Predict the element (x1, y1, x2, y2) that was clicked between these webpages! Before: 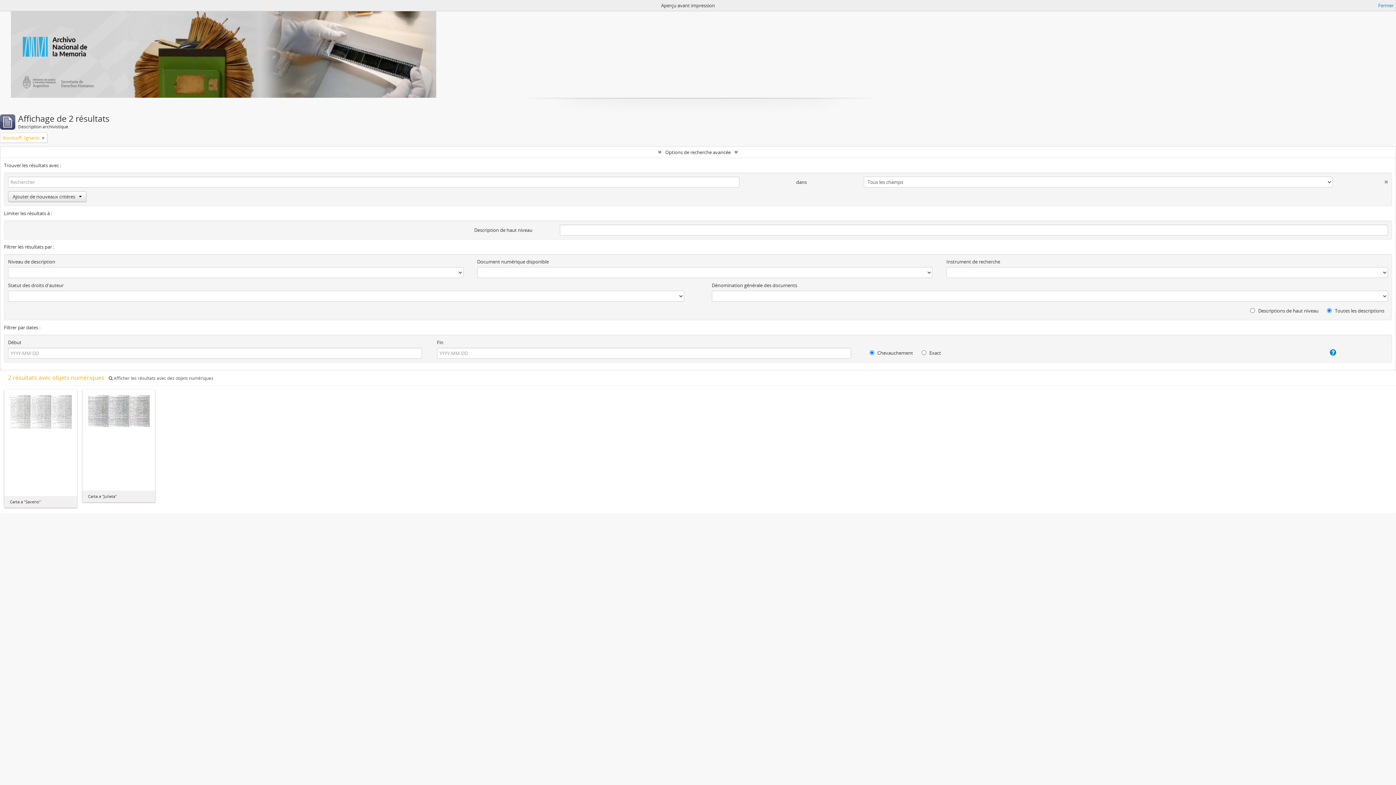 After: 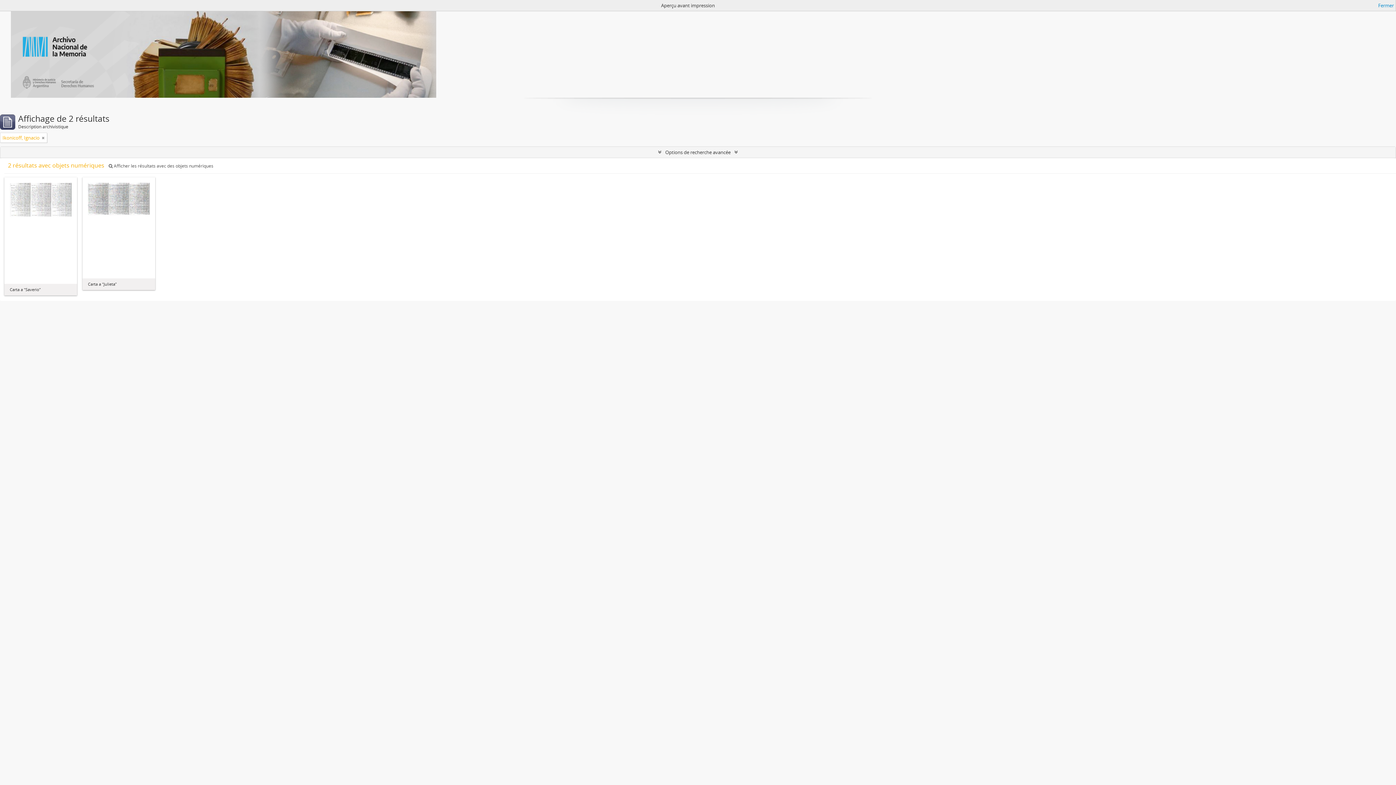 Action: bbox: (0, 146, 1396, 157) label: Options de recherche avancée